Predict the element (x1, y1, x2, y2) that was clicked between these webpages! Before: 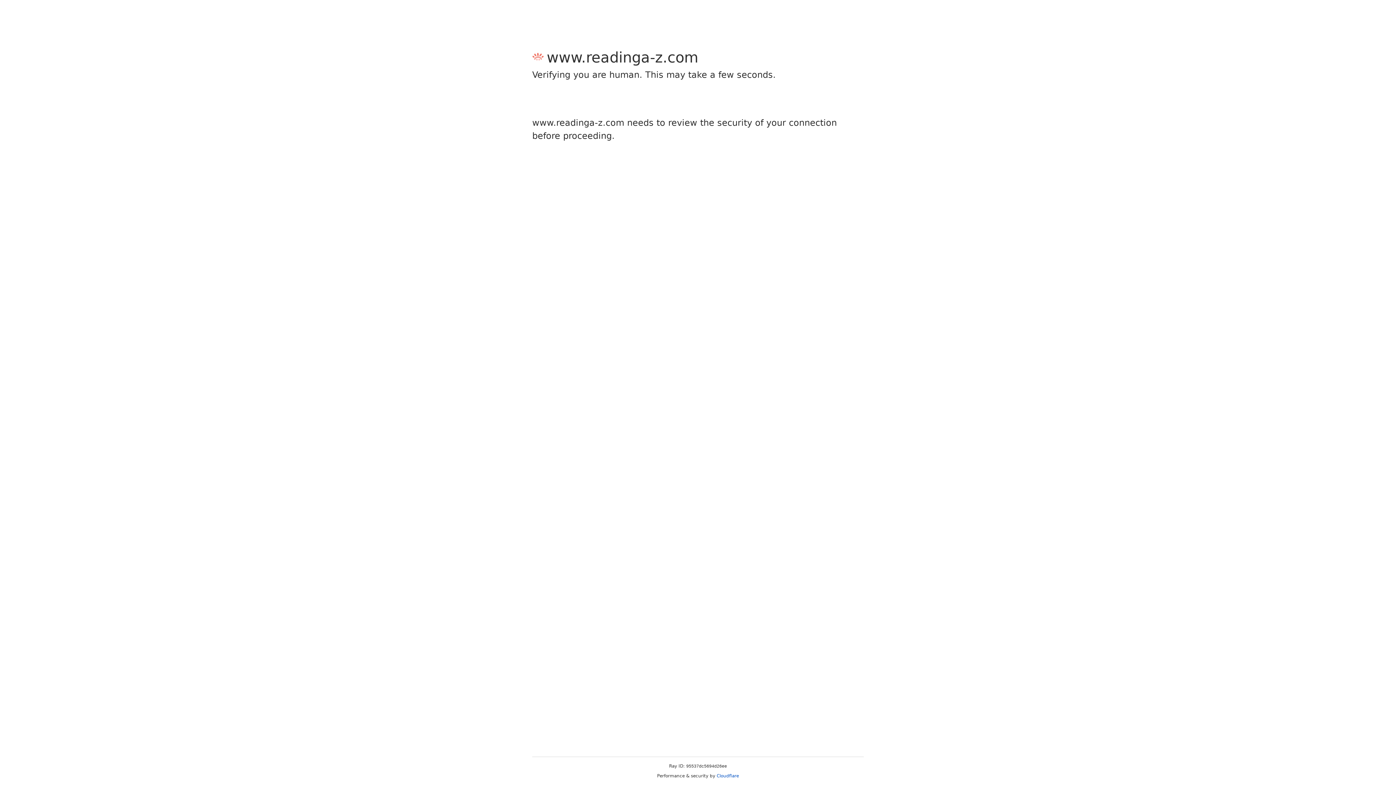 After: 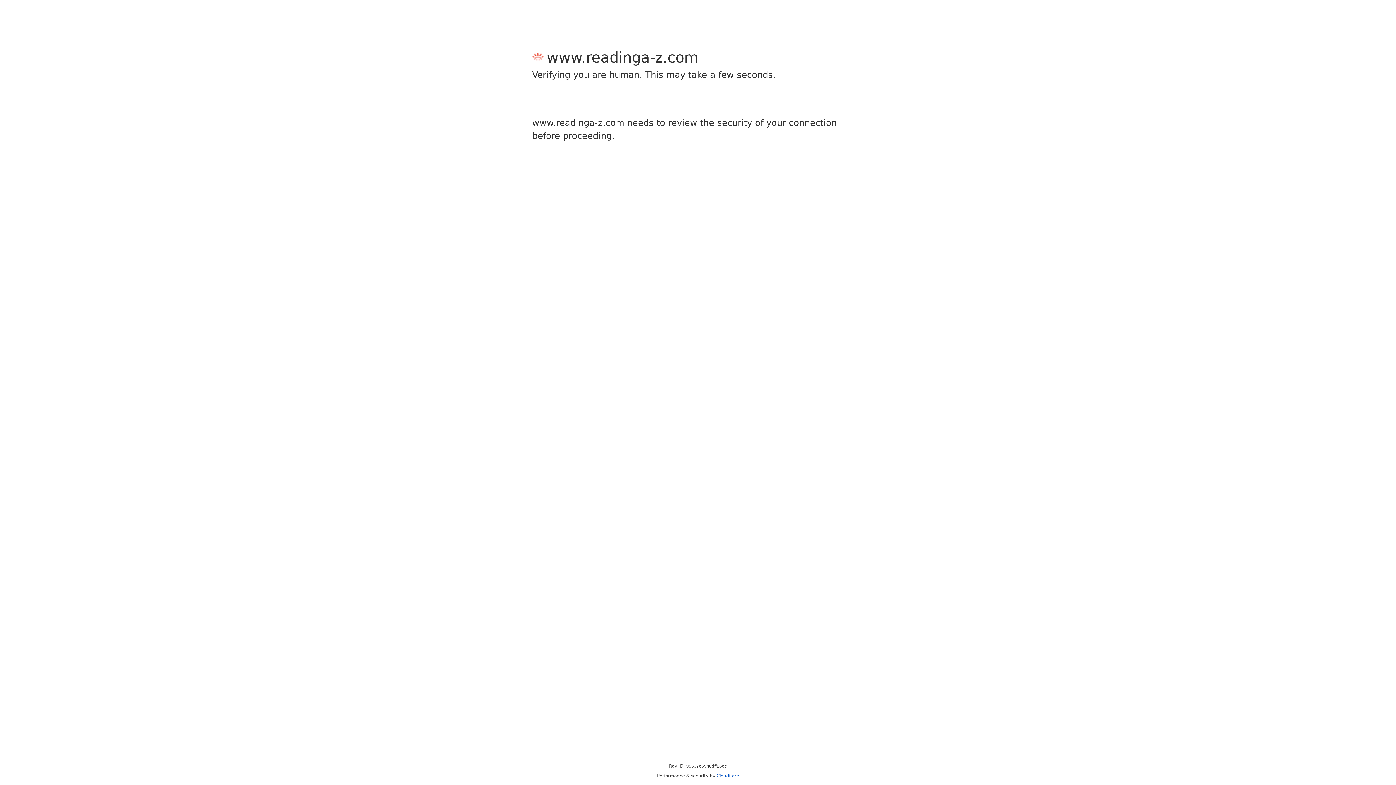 Action: label: Cloudflare bbox: (716, 773, 739, 778)